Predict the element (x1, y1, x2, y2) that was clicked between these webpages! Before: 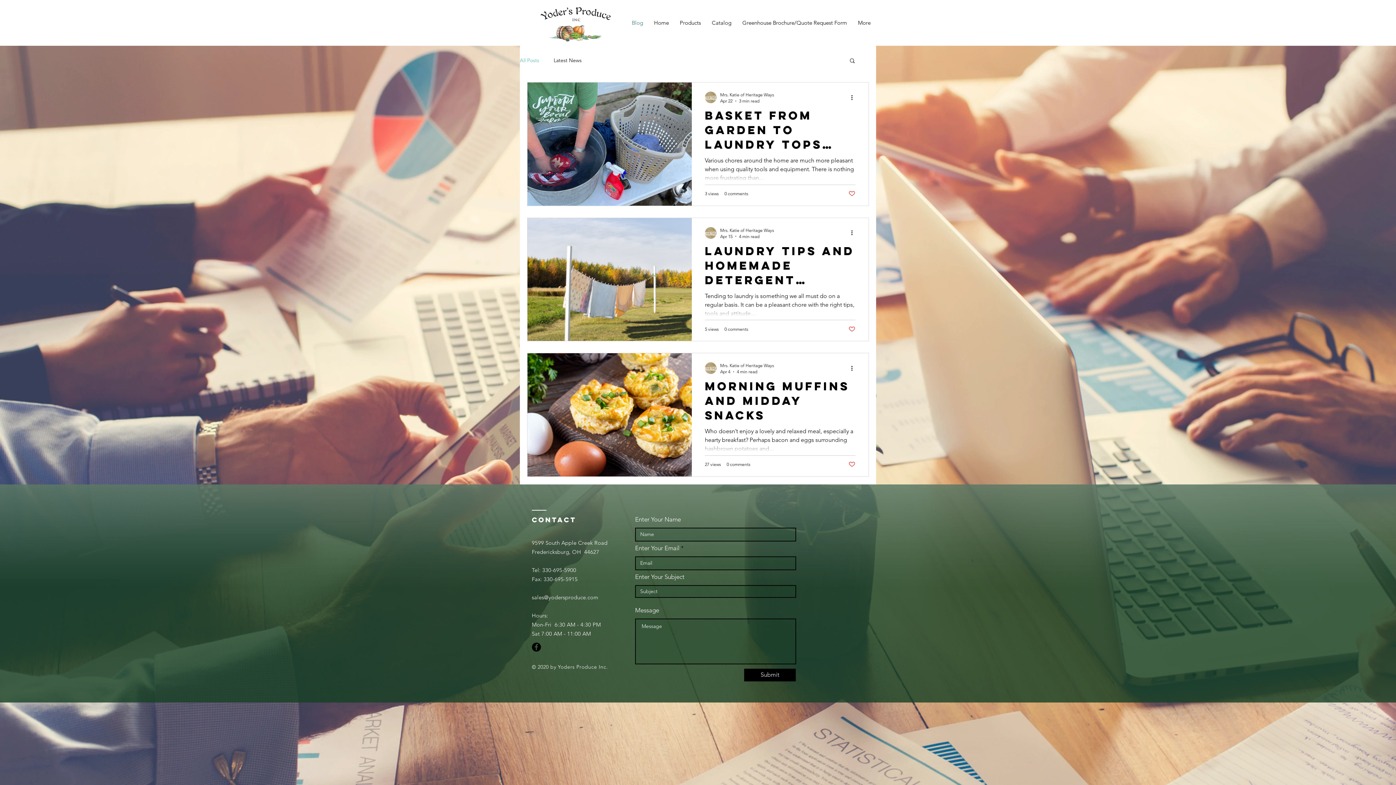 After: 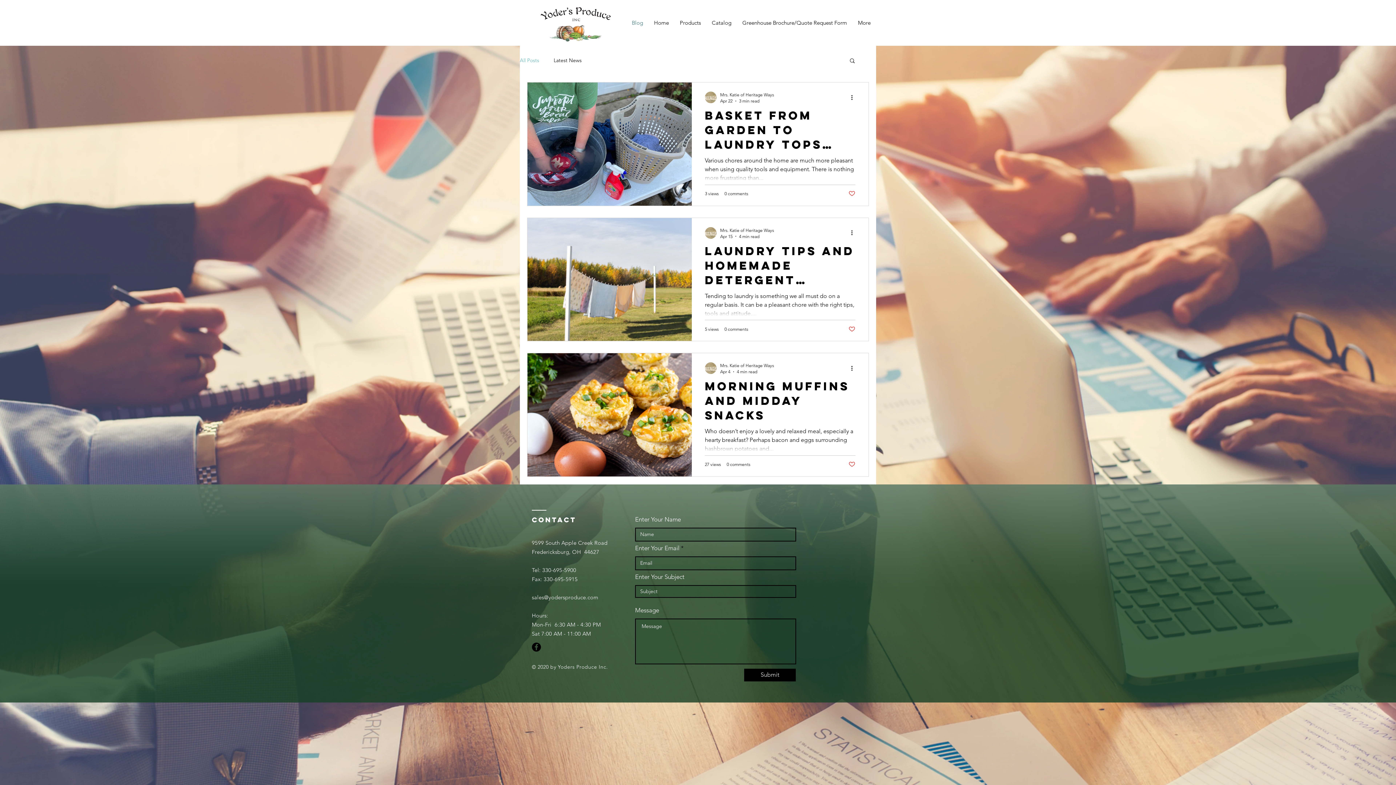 Action: label: Like post bbox: (848, 190, 855, 197)